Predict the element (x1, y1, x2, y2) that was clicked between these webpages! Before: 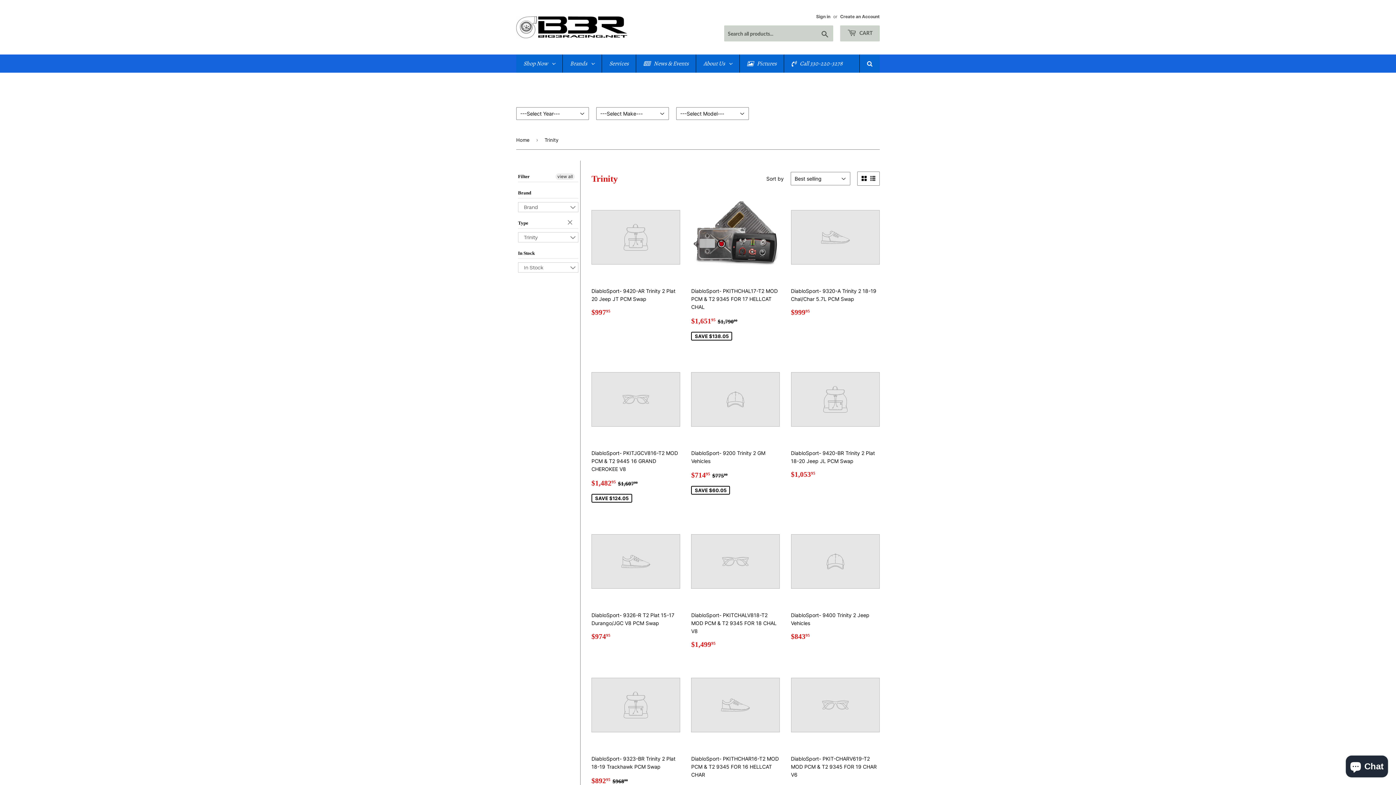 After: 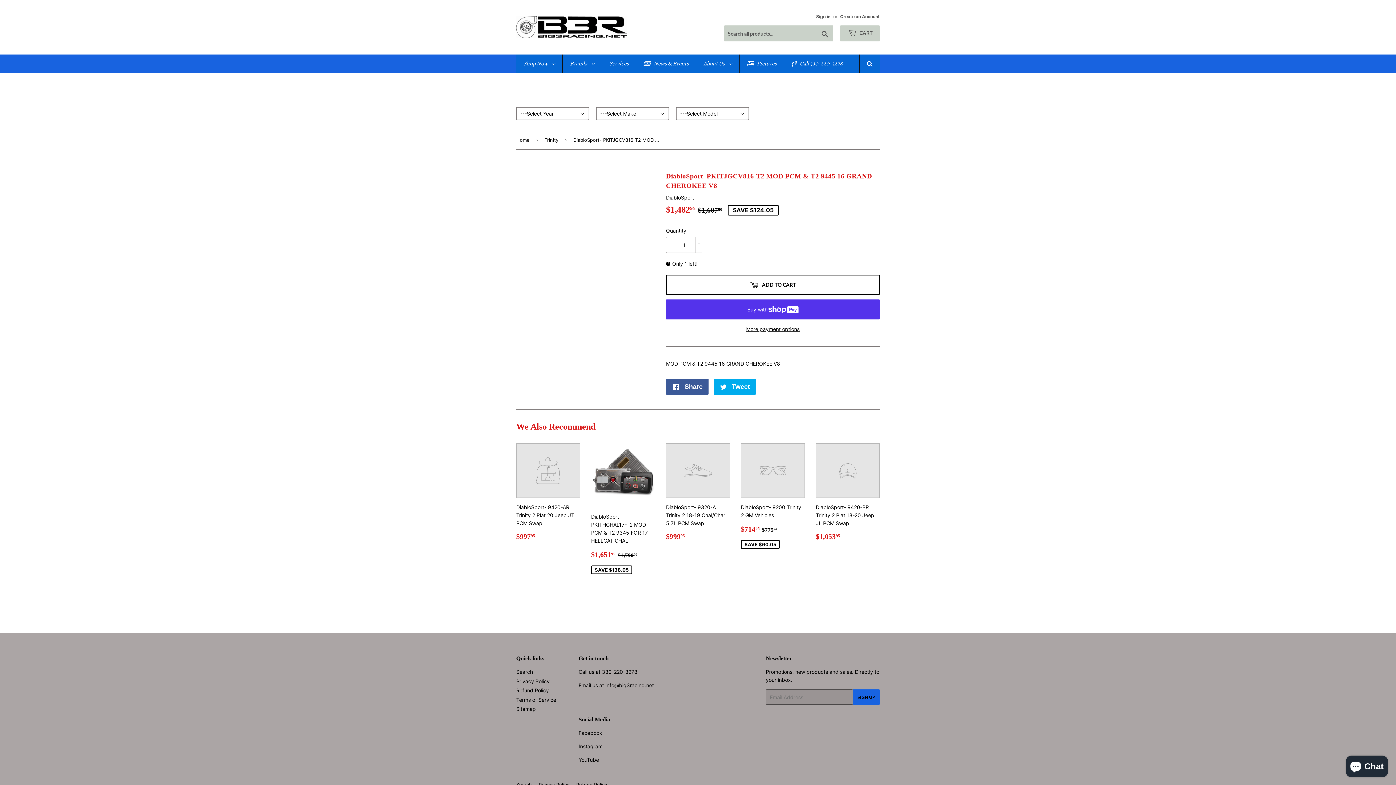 Action: bbox: (591, 355, 680, 506) label: DiabloSport- PKITJGCV816-T2 MOD PCM & T2 9445 16 GRAND CHEROKEE V8

Sale price
$1,48295 
$1,482.95
Regular price
$1,60700
$1,607.00
SAVE $124.05